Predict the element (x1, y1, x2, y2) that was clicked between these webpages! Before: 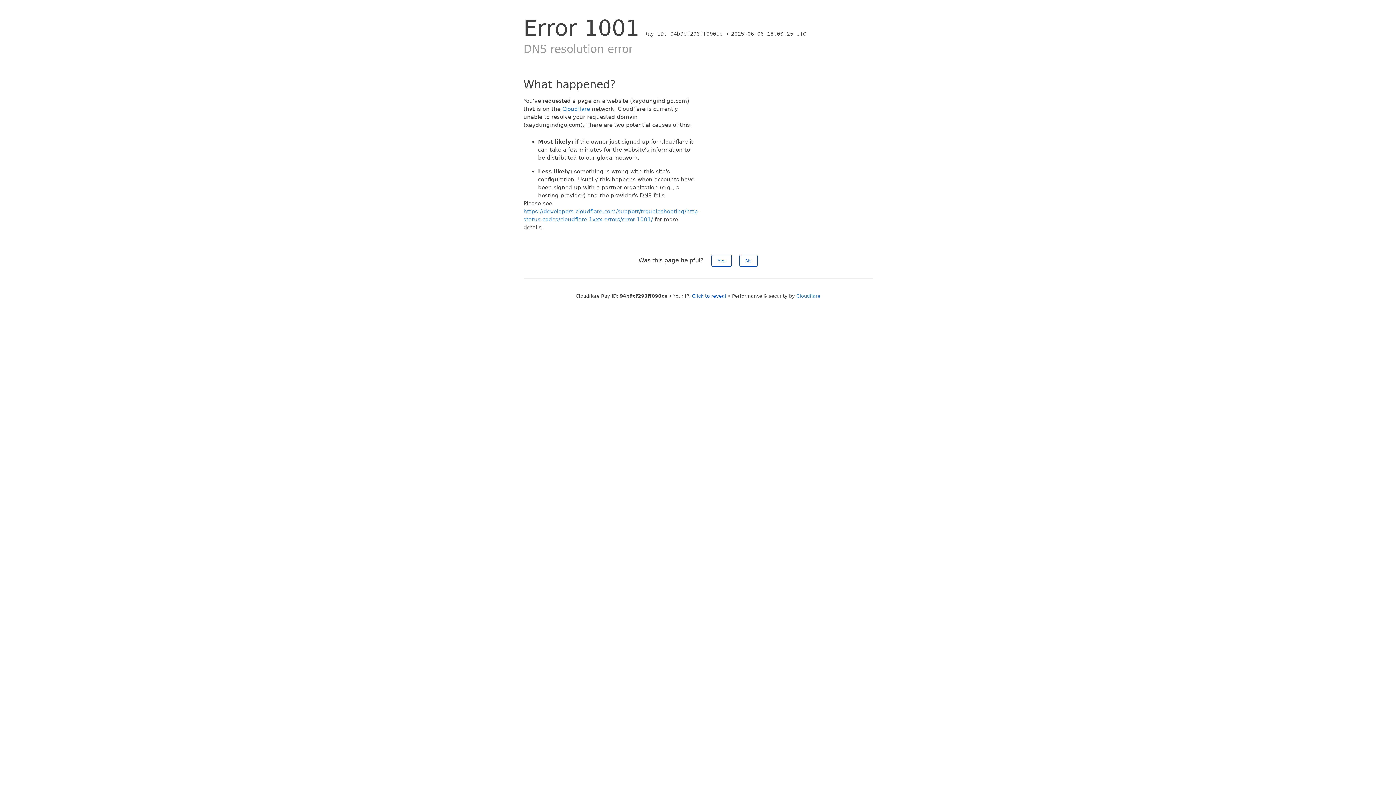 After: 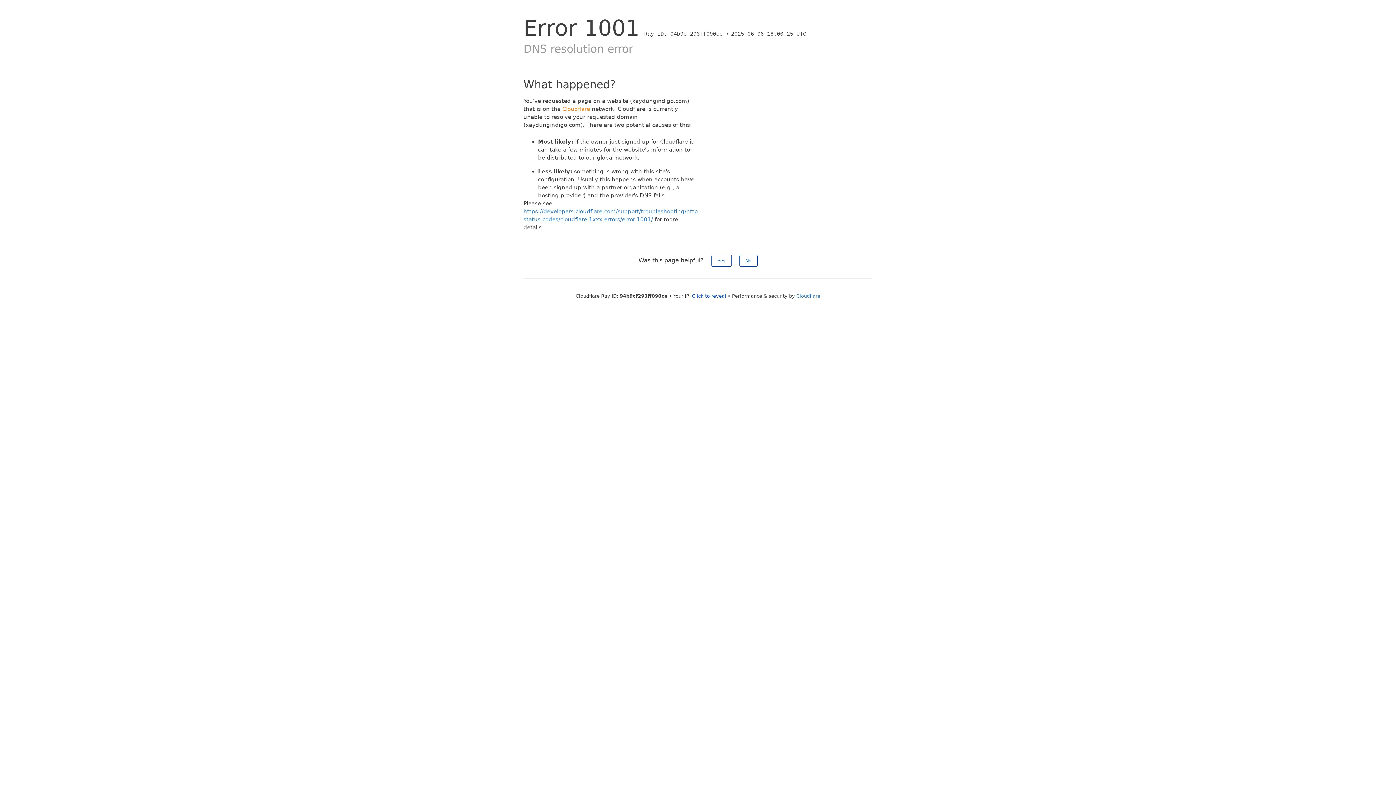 Action: label: Cloudflare bbox: (562, 105, 590, 112)